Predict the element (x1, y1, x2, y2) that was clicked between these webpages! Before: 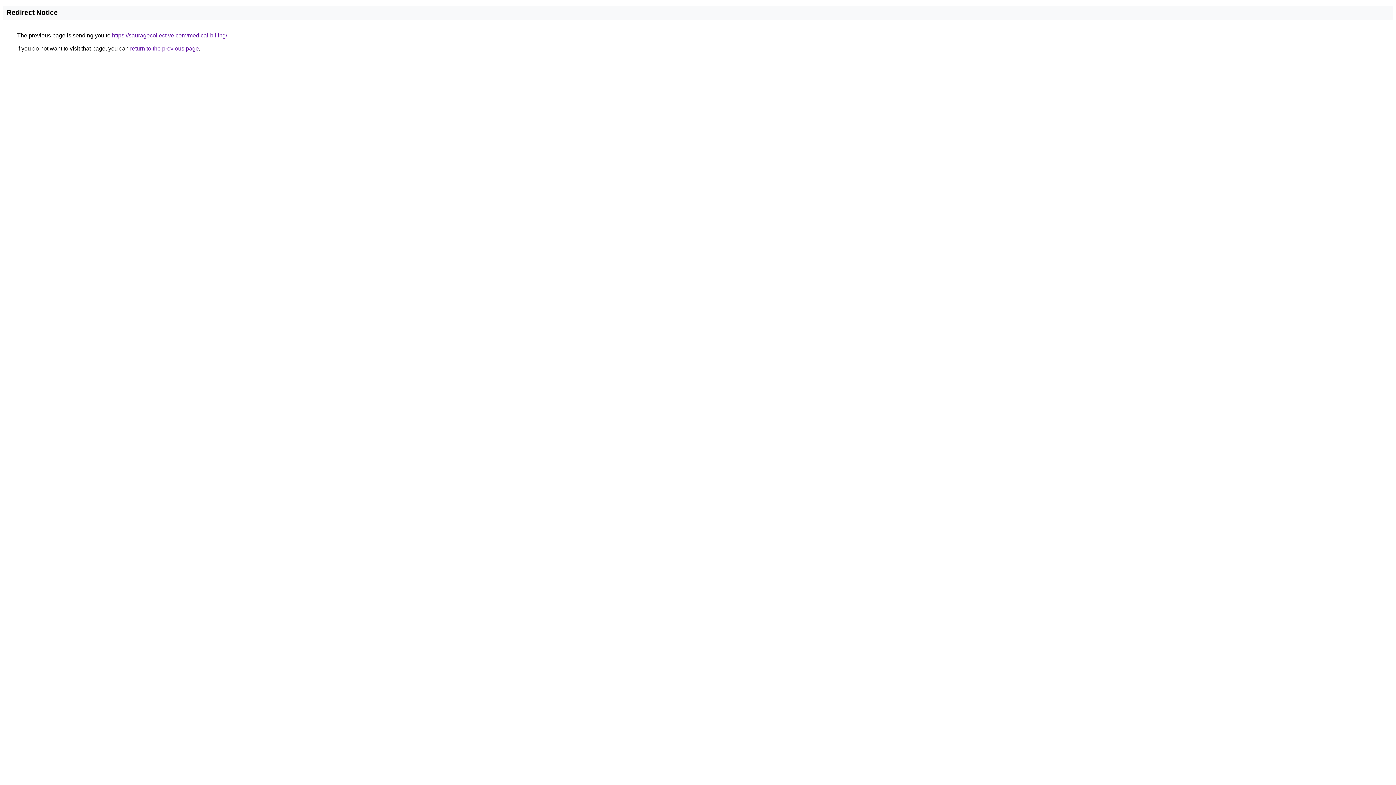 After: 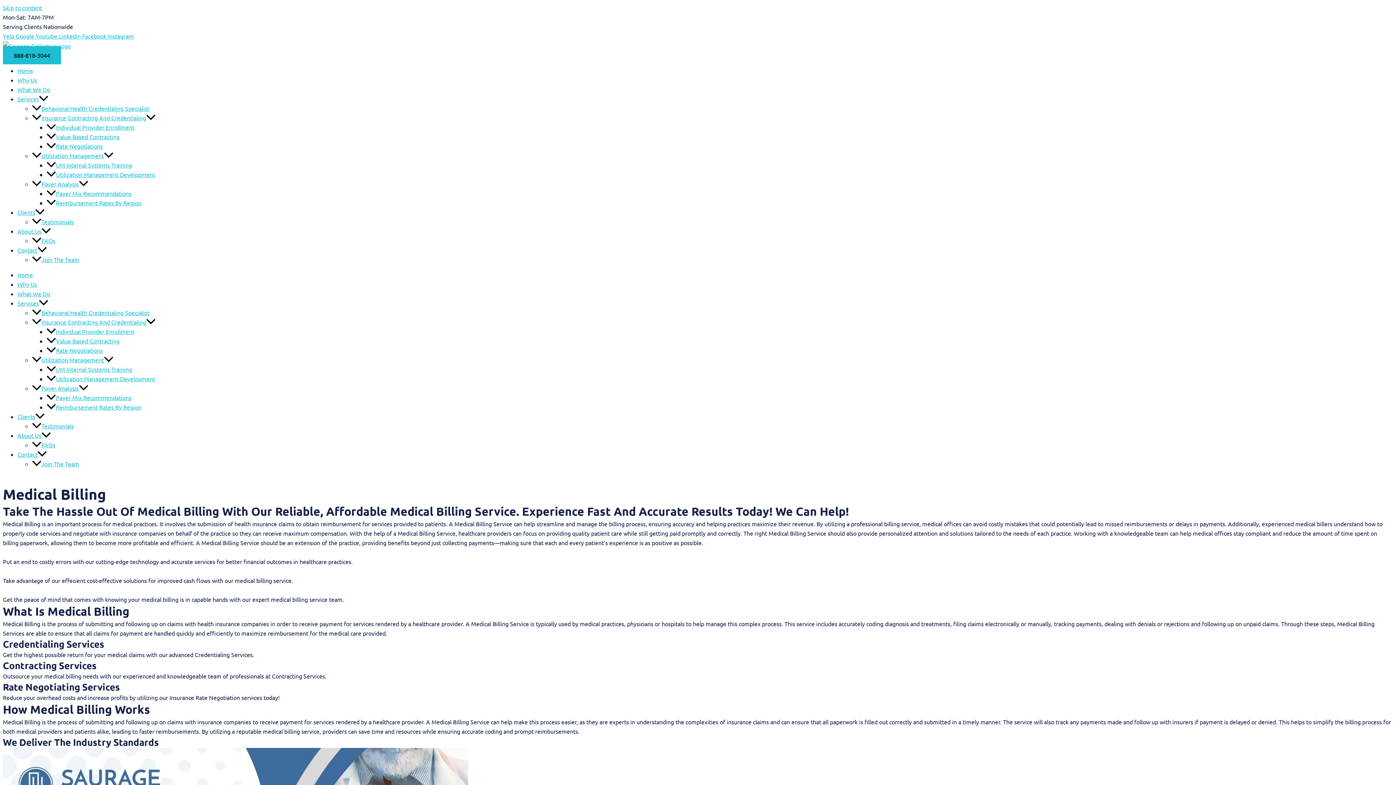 Action: label: https://sauragecollective.com/medical-billing/ bbox: (112, 32, 227, 38)